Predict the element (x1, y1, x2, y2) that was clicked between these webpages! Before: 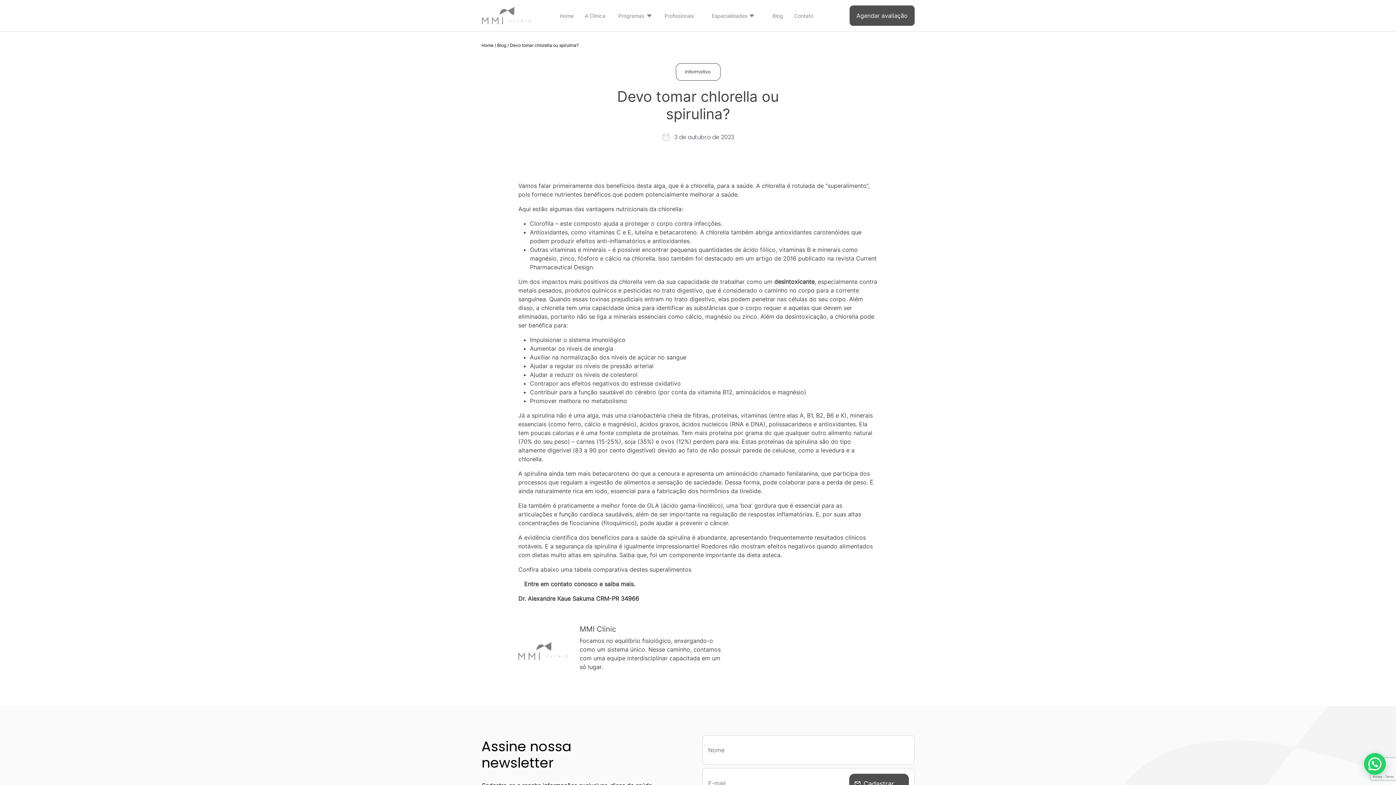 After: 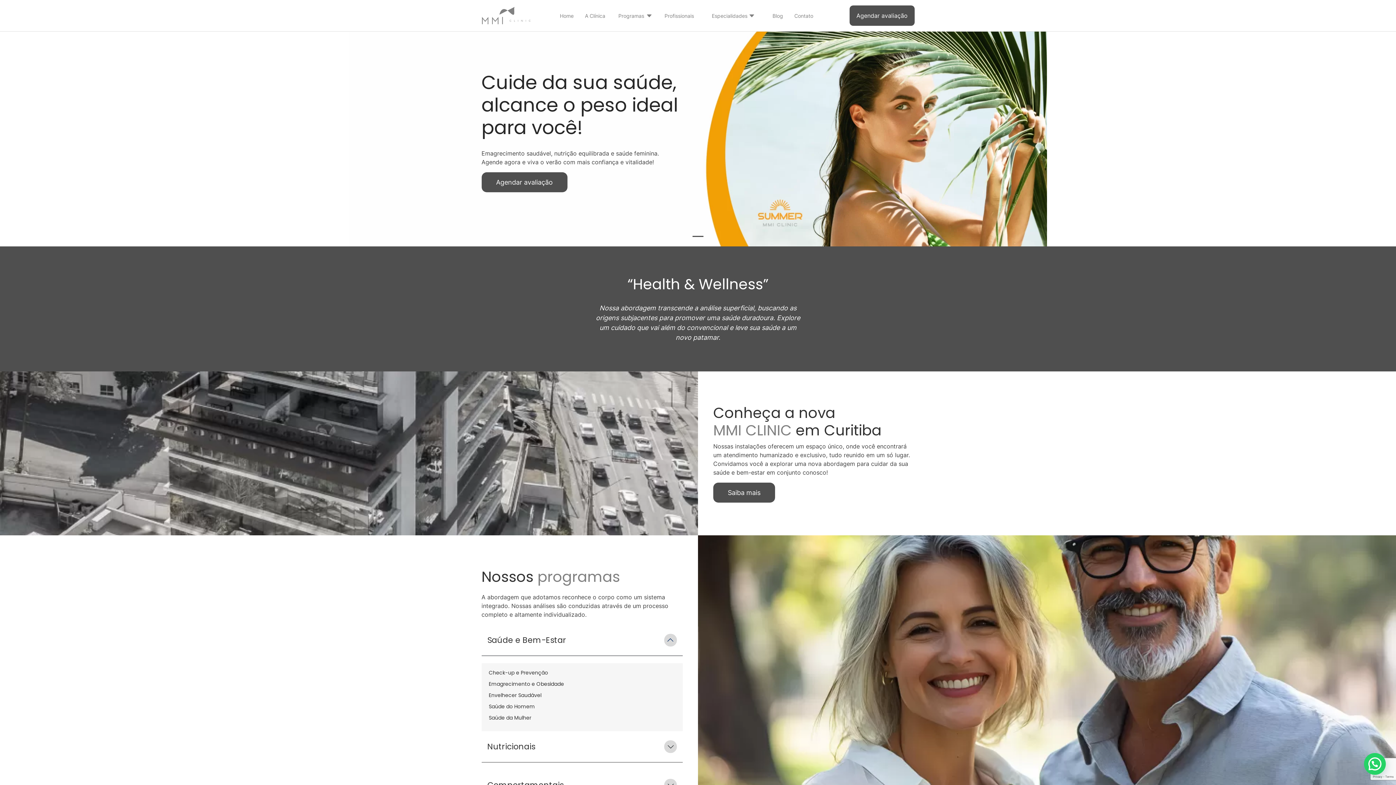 Action: bbox: (560, 12, 573, 18) label: Home